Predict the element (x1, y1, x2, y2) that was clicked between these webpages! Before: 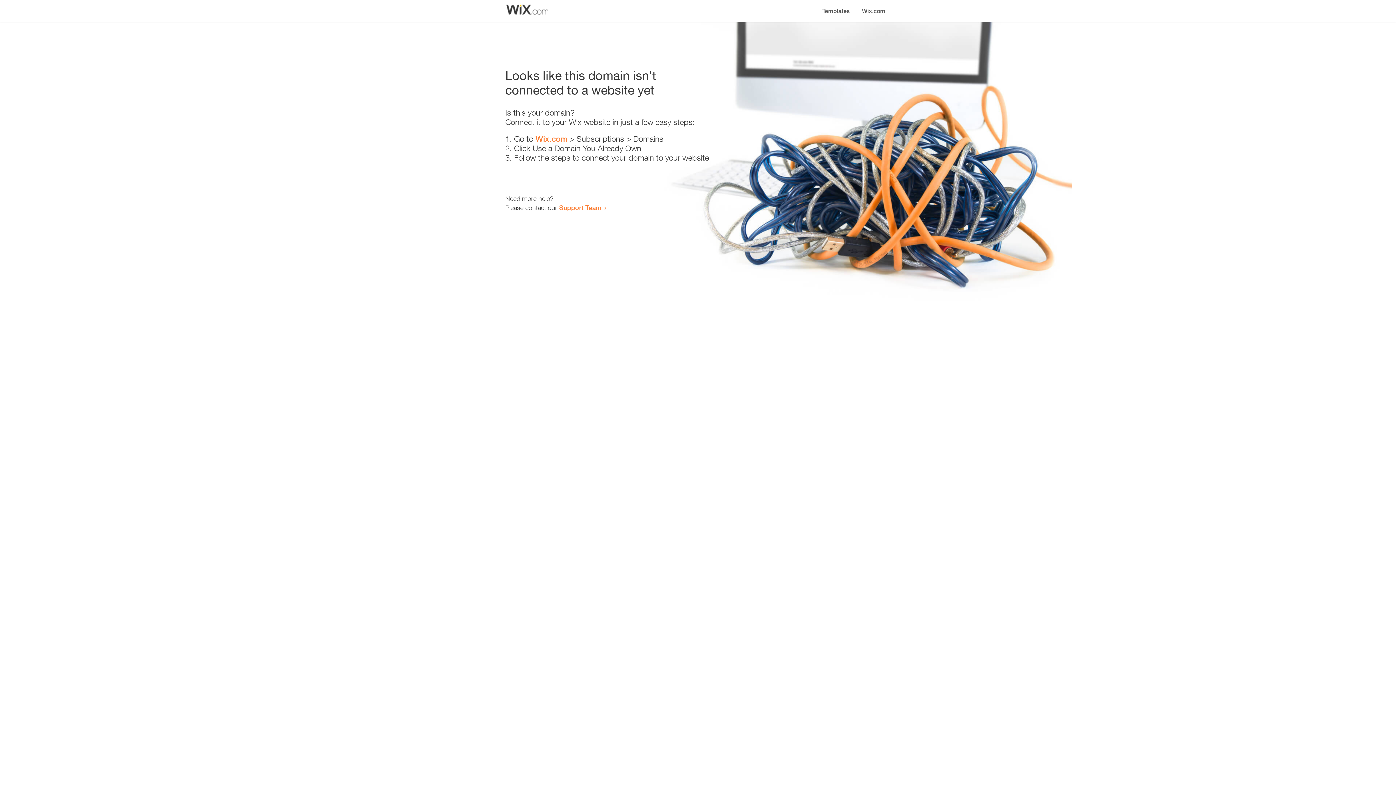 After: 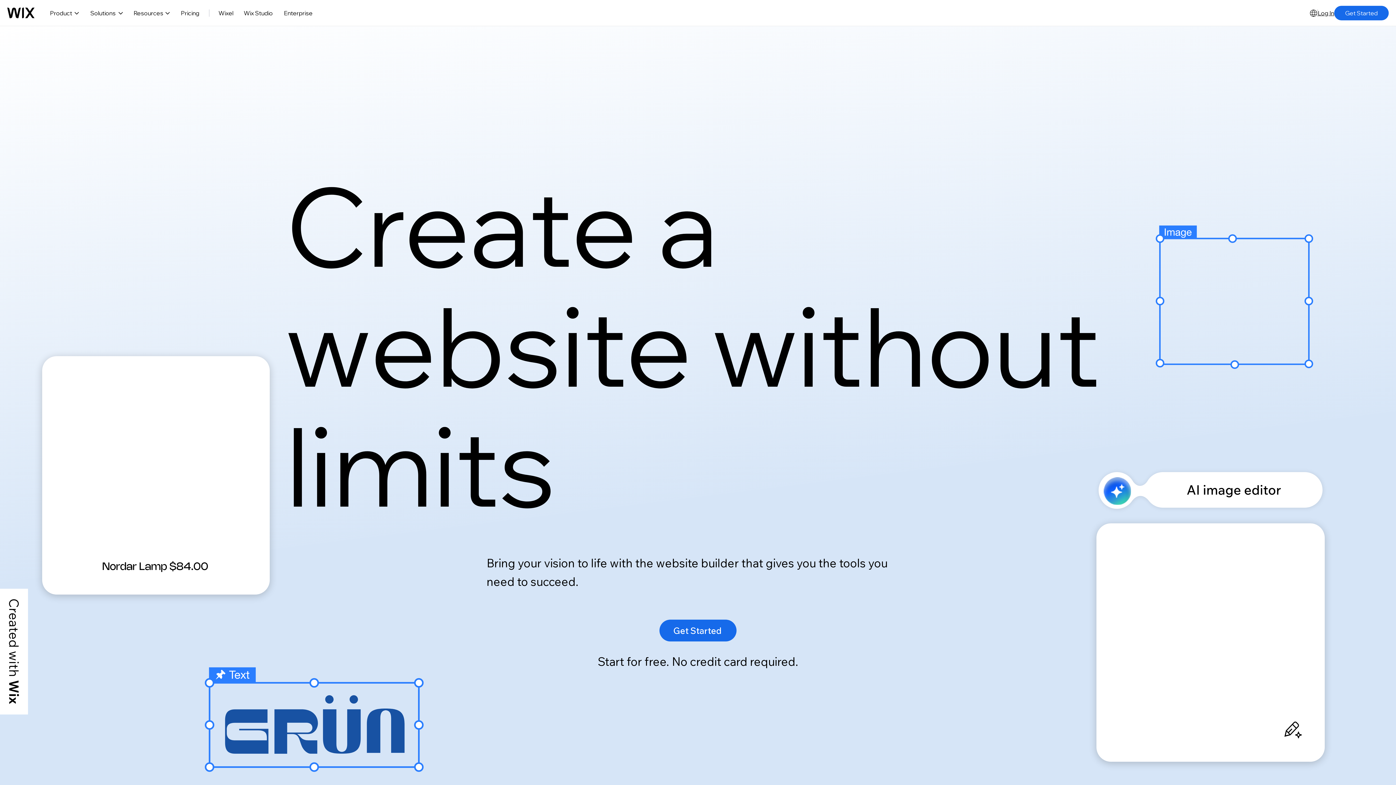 Action: bbox: (535, 134, 567, 143) label: Wix.com